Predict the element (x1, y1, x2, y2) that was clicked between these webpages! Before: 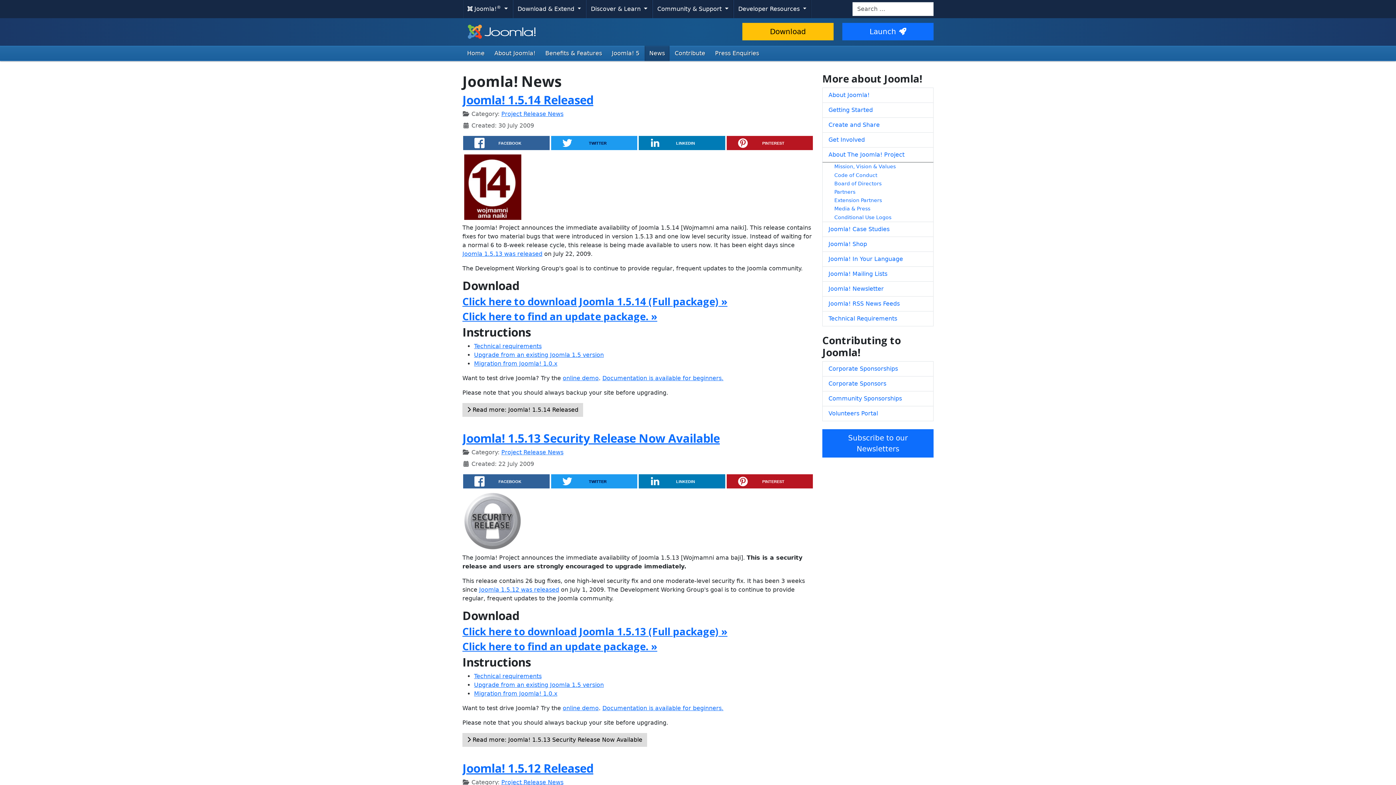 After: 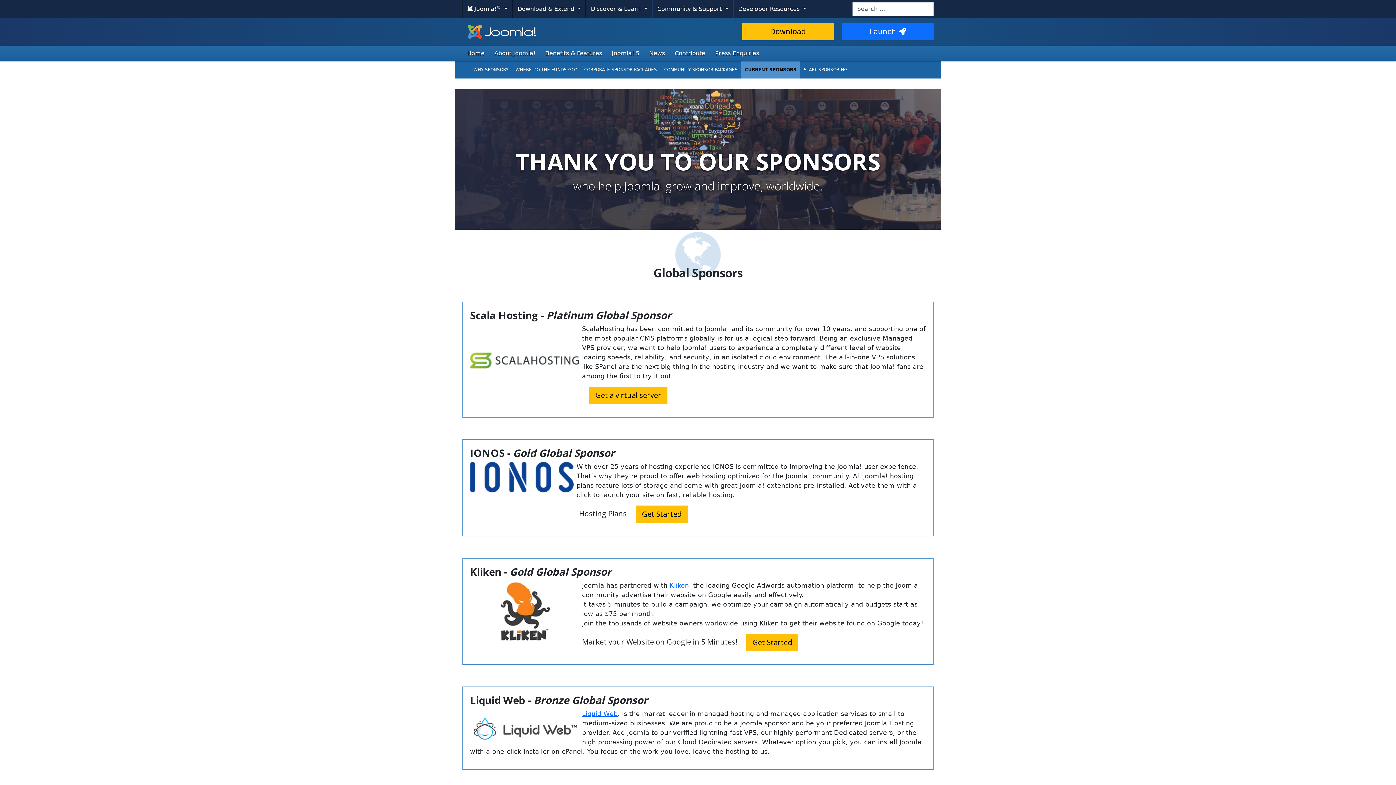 Action: label: Corporate Sponsors bbox: (822, 376, 933, 391)